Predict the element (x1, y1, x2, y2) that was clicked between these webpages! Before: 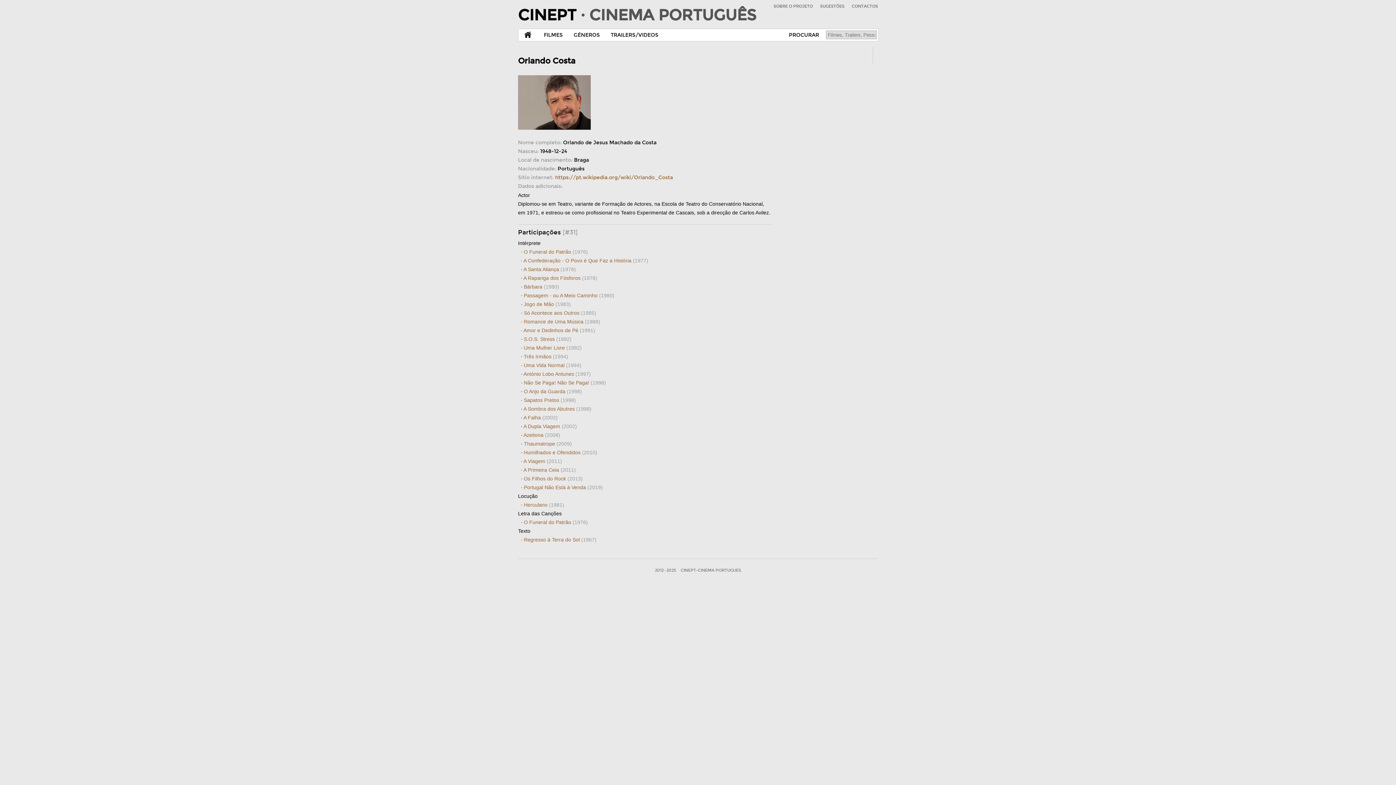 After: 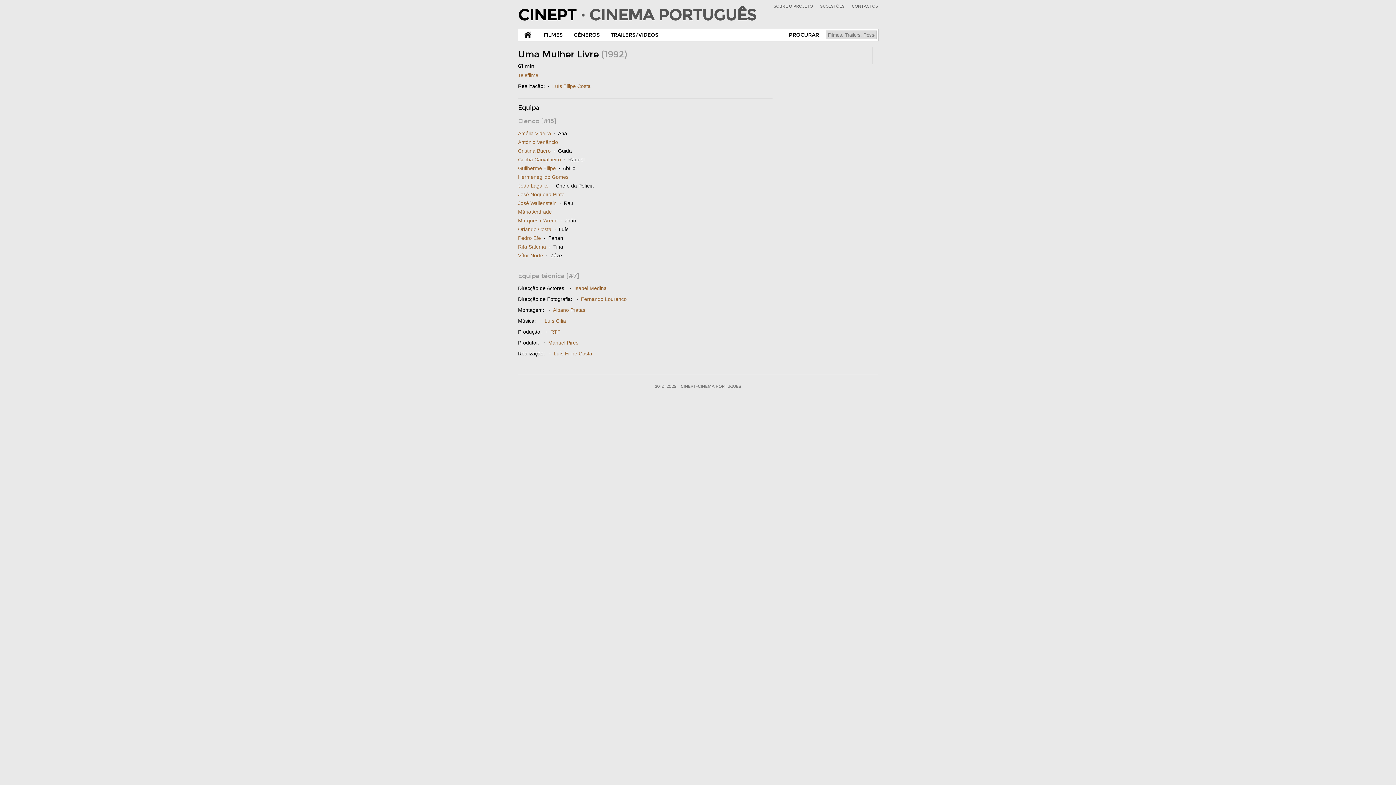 Action: bbox: (524, 345, 581, 350) label: Uma Mulher Livre (1992)